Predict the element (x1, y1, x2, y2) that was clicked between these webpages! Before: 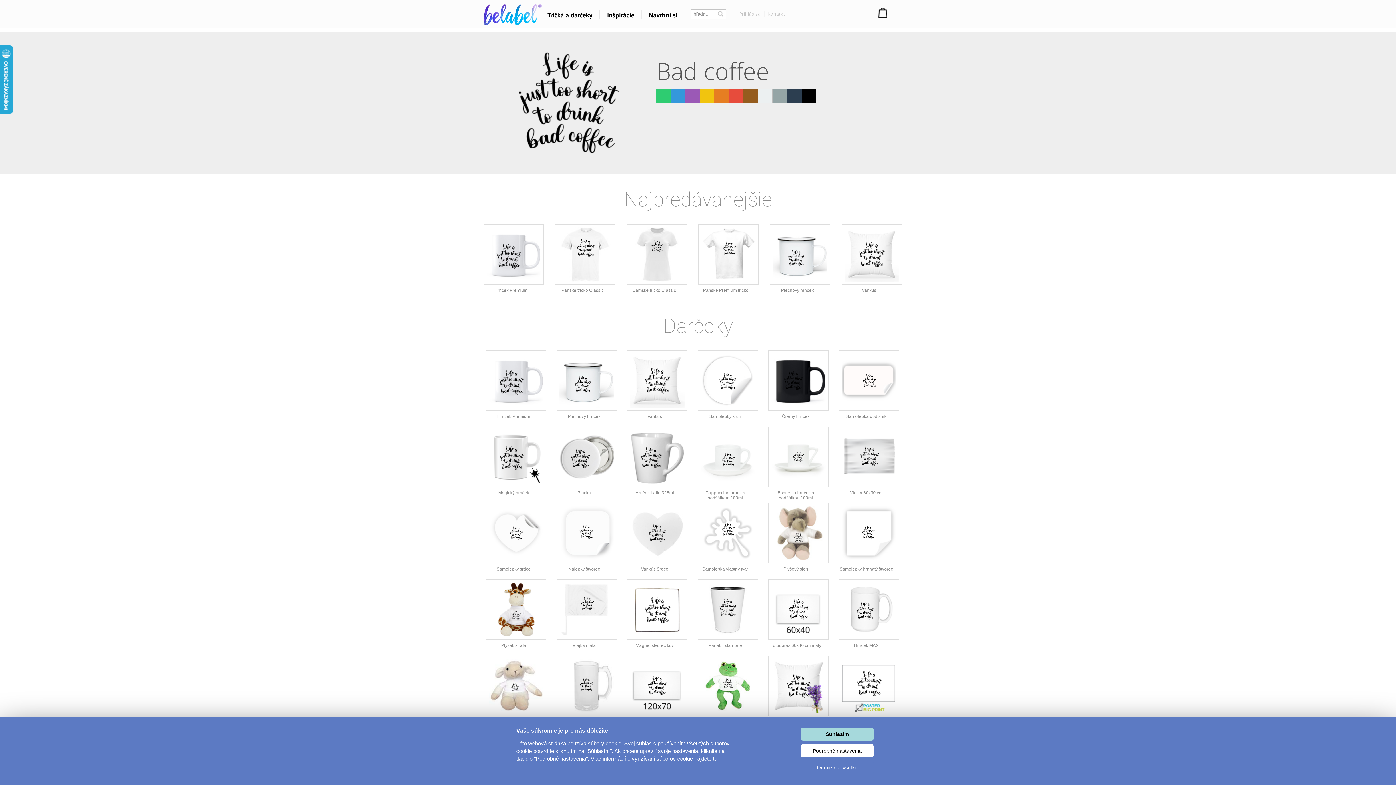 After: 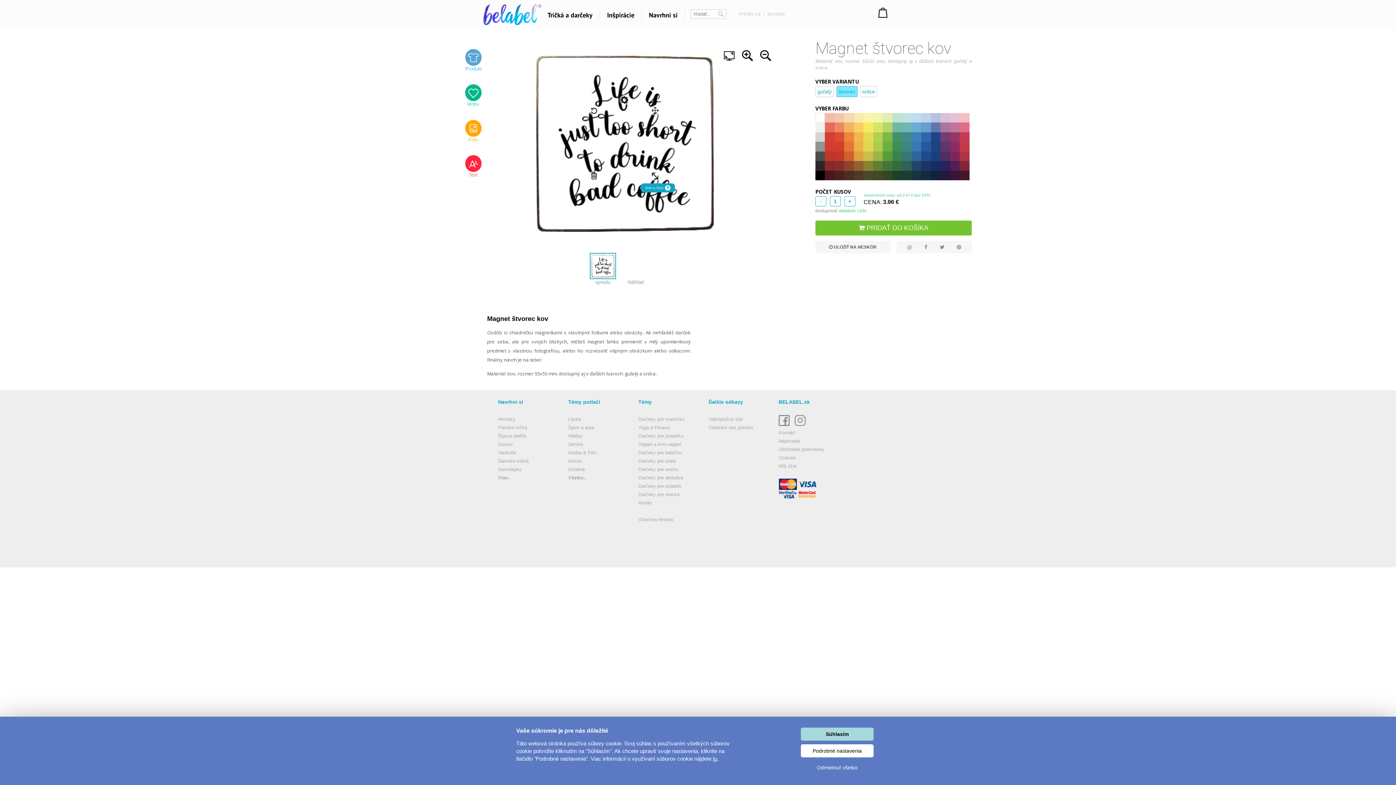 Action: bbox: (627, 580, 698, 585) label: Magnet štvorec kov